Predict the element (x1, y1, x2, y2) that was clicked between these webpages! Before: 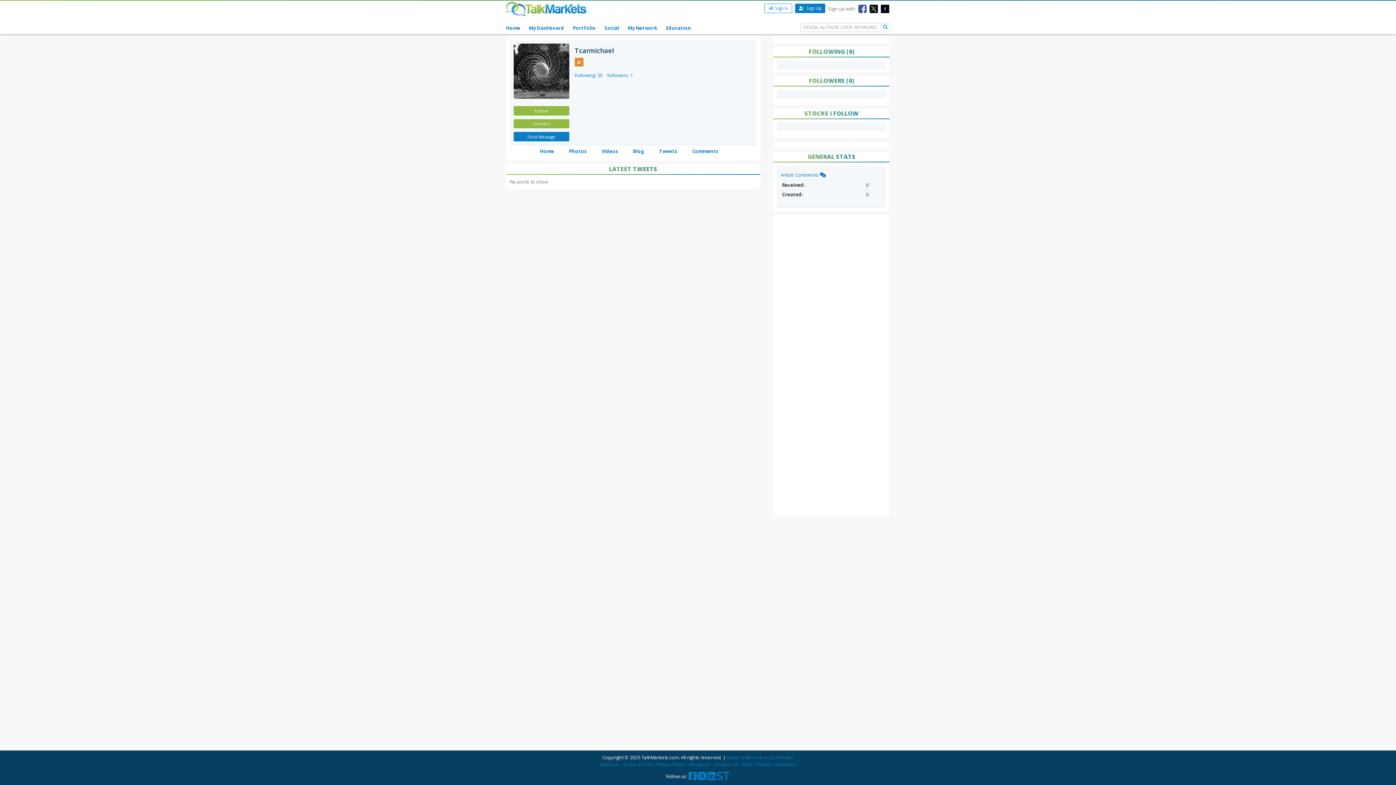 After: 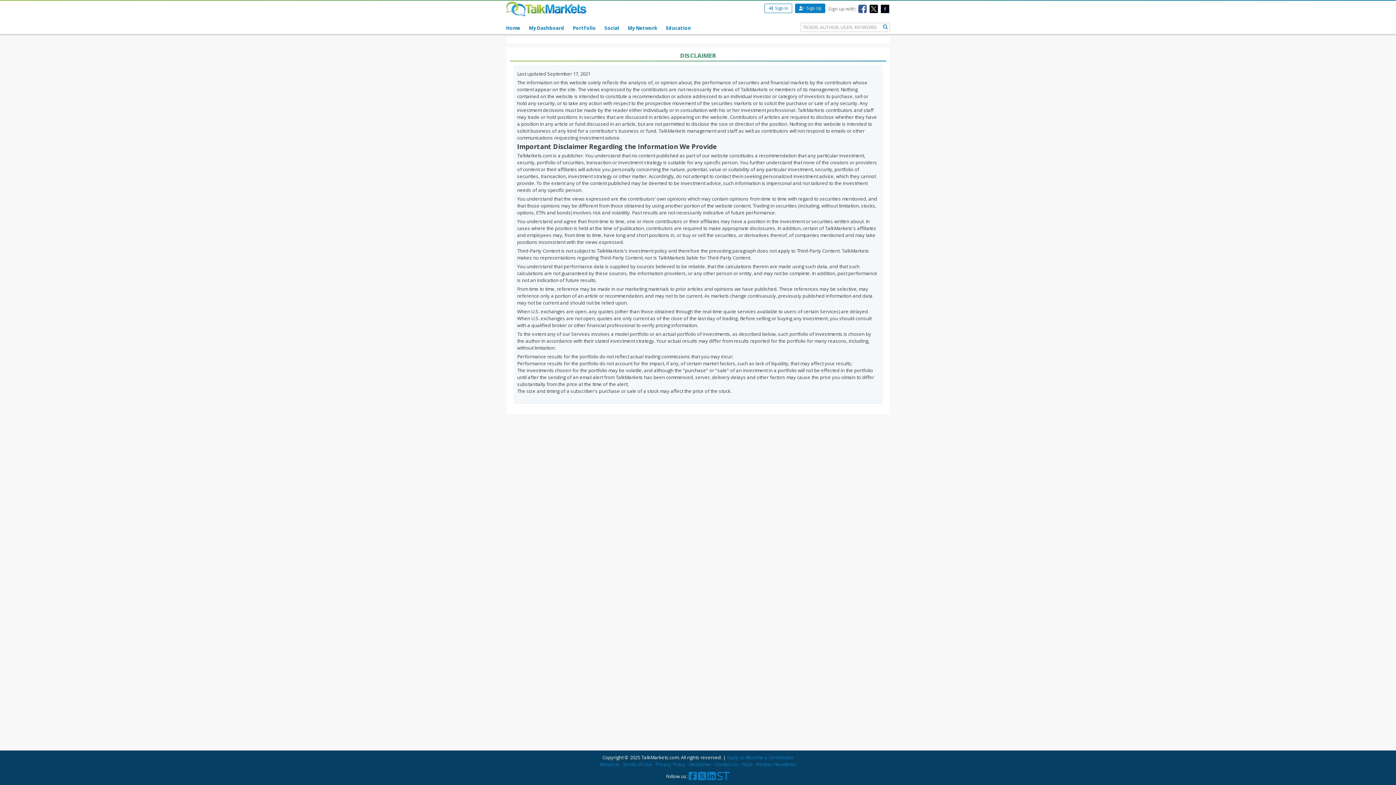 Action: label: Disclaimer bbox: (688, 761, 711, 768)